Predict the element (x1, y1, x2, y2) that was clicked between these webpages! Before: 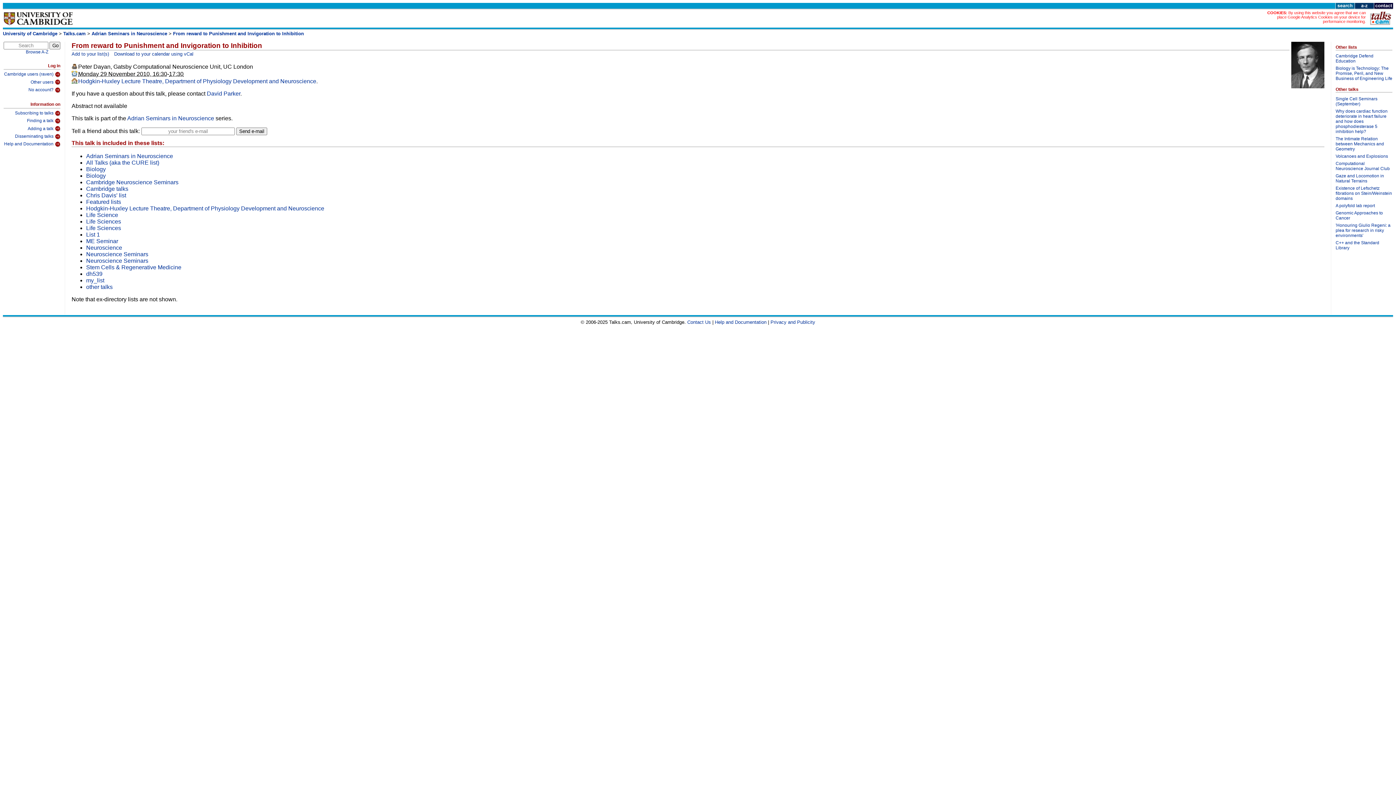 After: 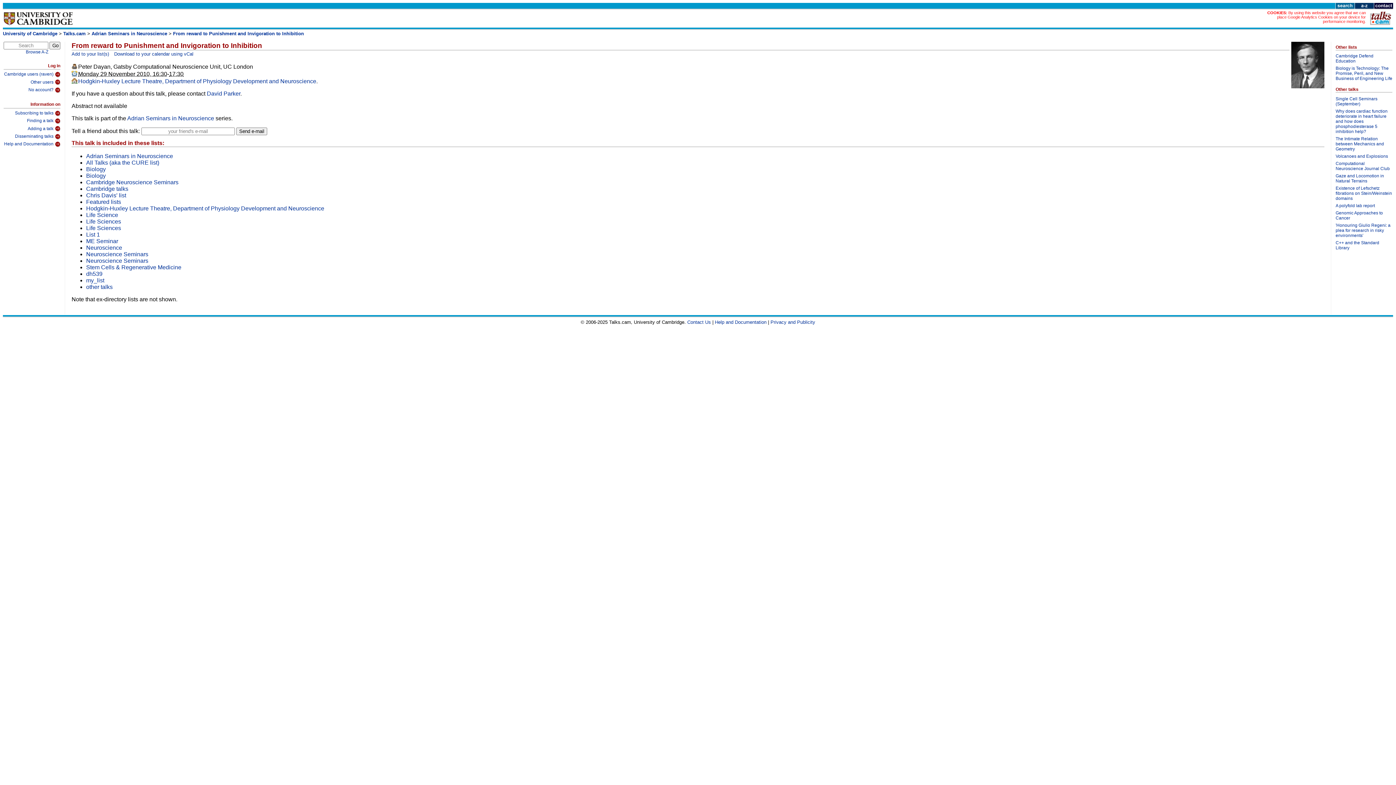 Action: label: From reward to Punishment and Invigoration to Inhibition bbox: (173, 30, 304, 36)